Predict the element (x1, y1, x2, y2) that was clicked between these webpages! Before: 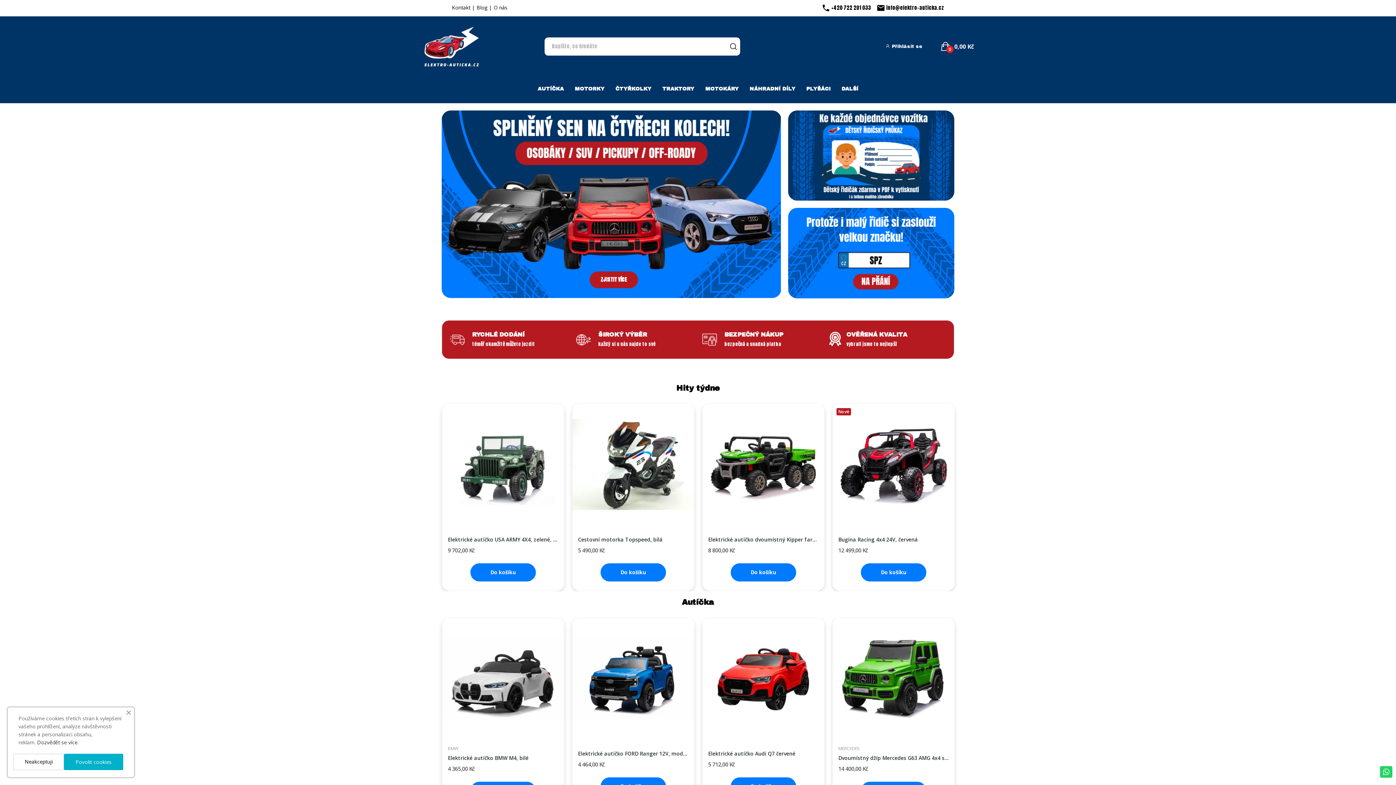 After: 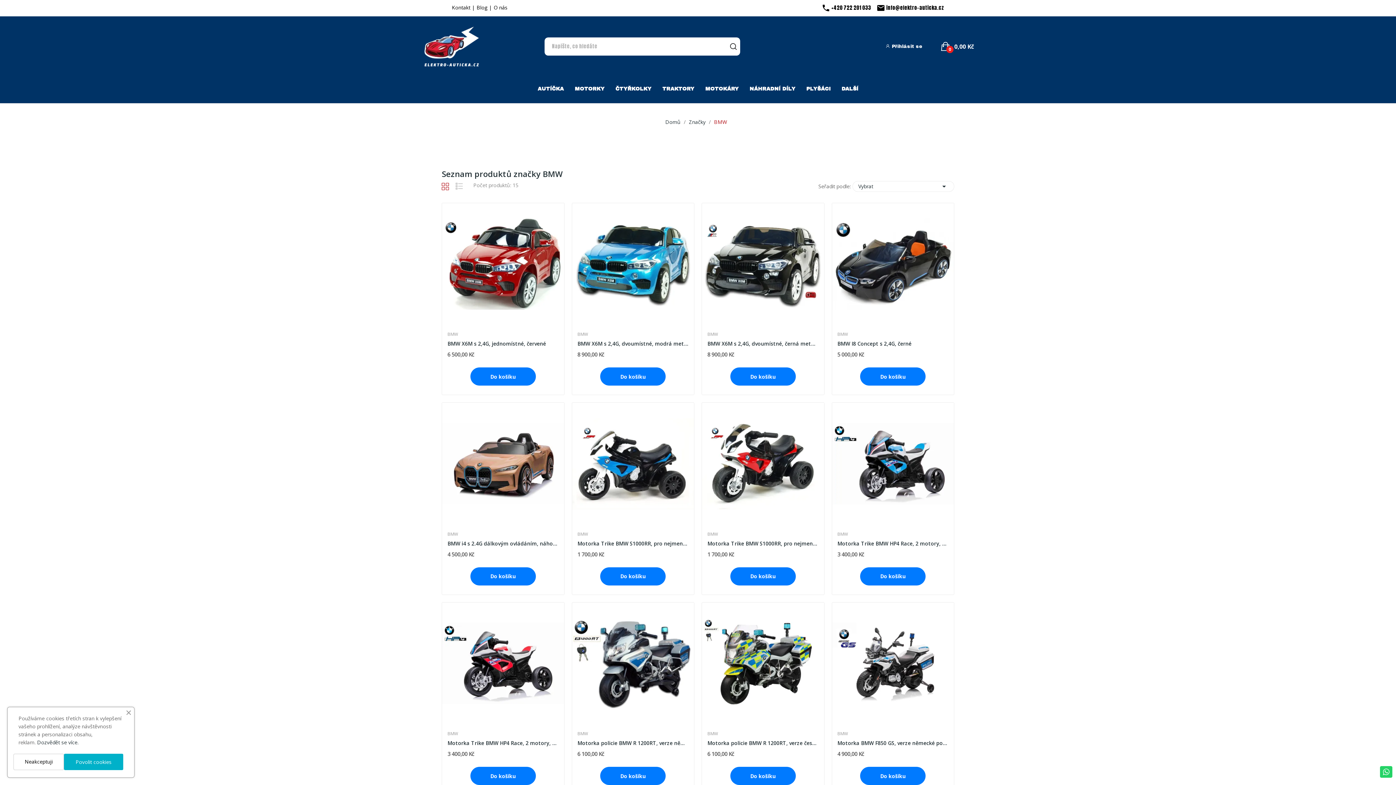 Action: bbox: (448, 746, 558, 751) label: BMW